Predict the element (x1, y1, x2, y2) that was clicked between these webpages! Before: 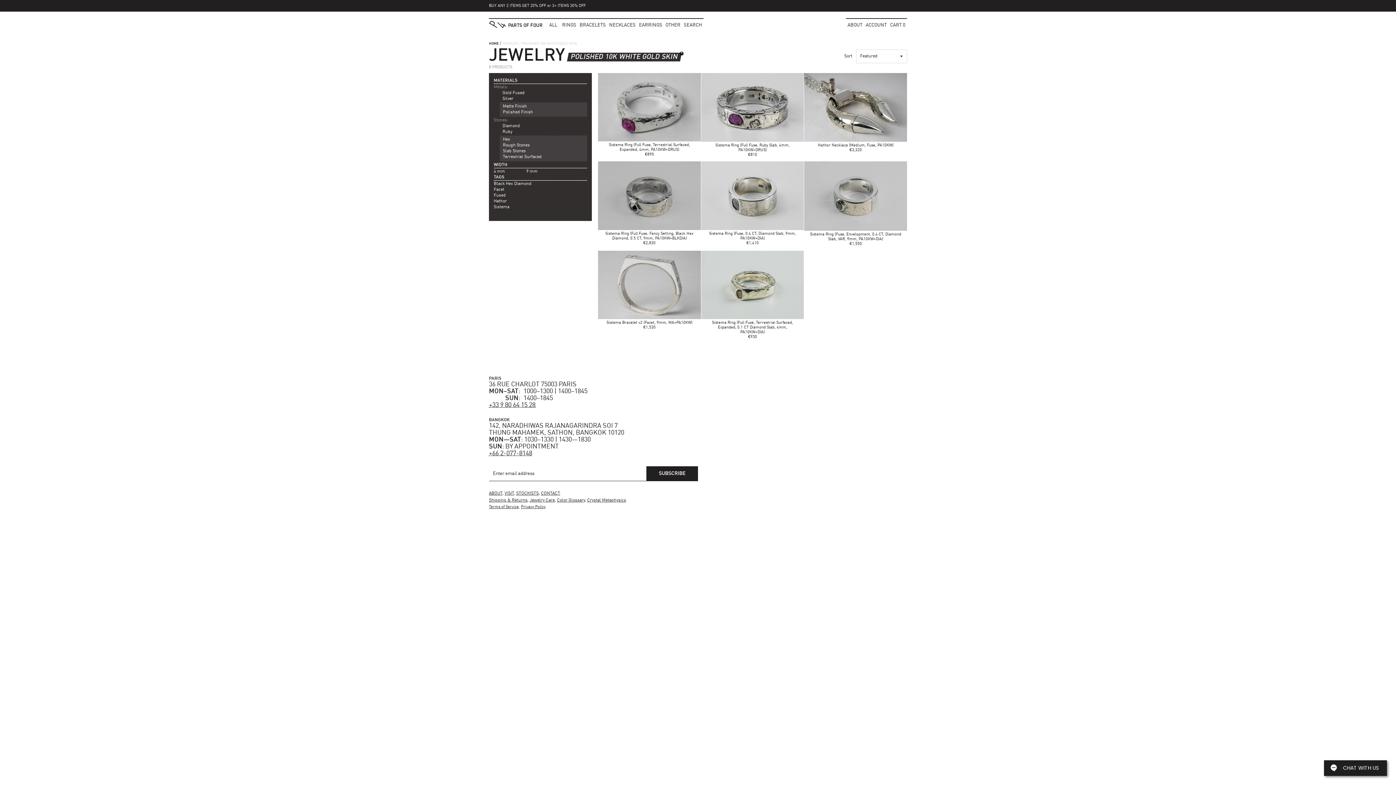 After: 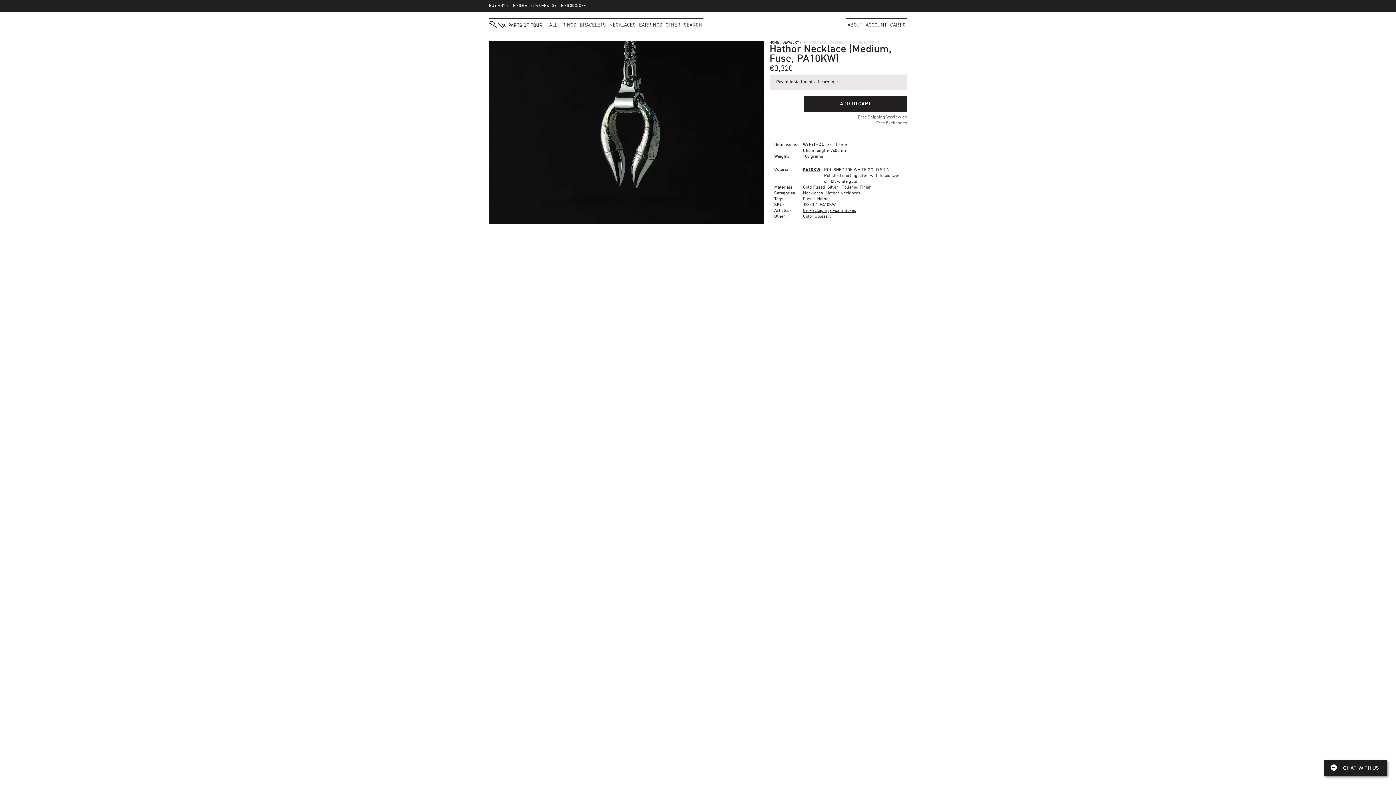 Action: bbox: (804, 73, 907, 142)